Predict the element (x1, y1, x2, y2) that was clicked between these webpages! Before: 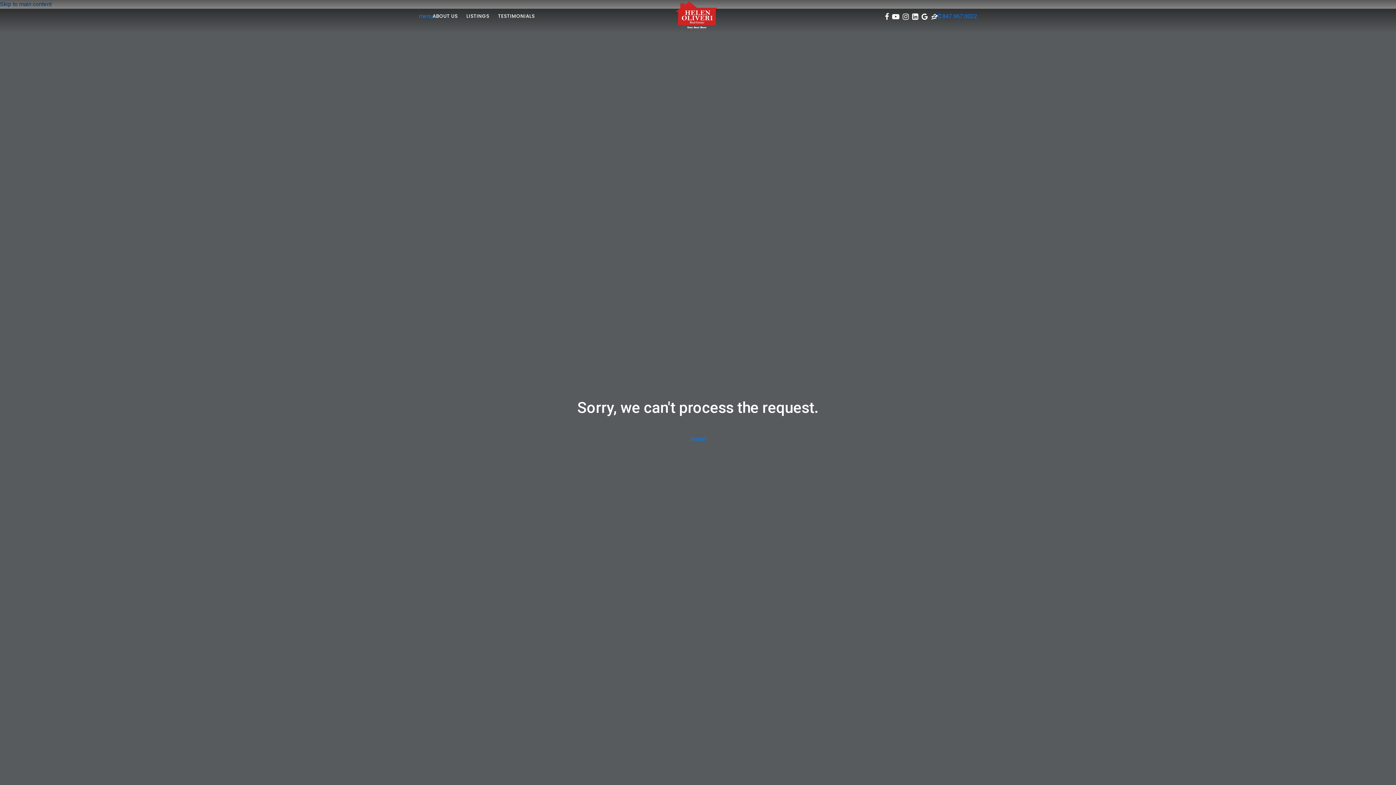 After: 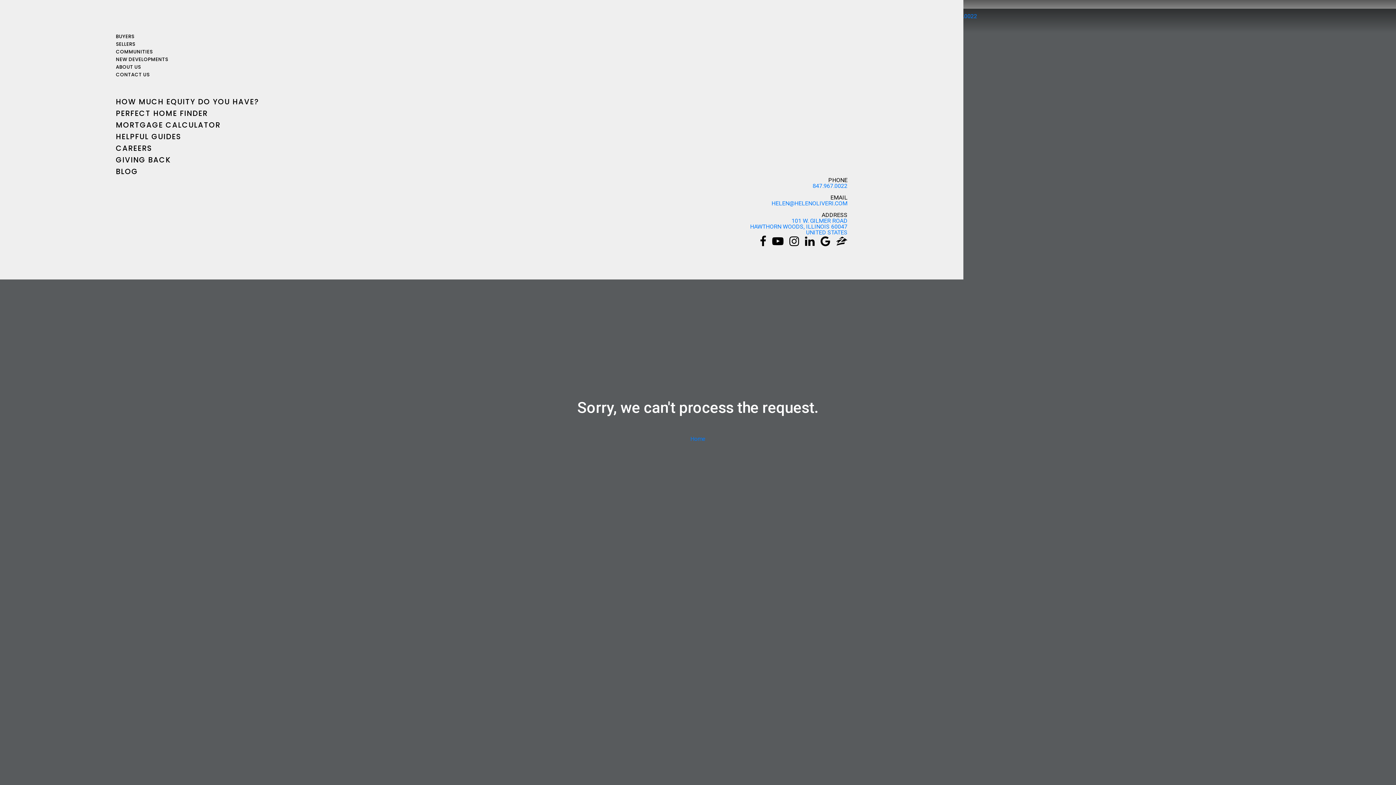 Action: label: menu bbox: (418, 11, 432, 20)